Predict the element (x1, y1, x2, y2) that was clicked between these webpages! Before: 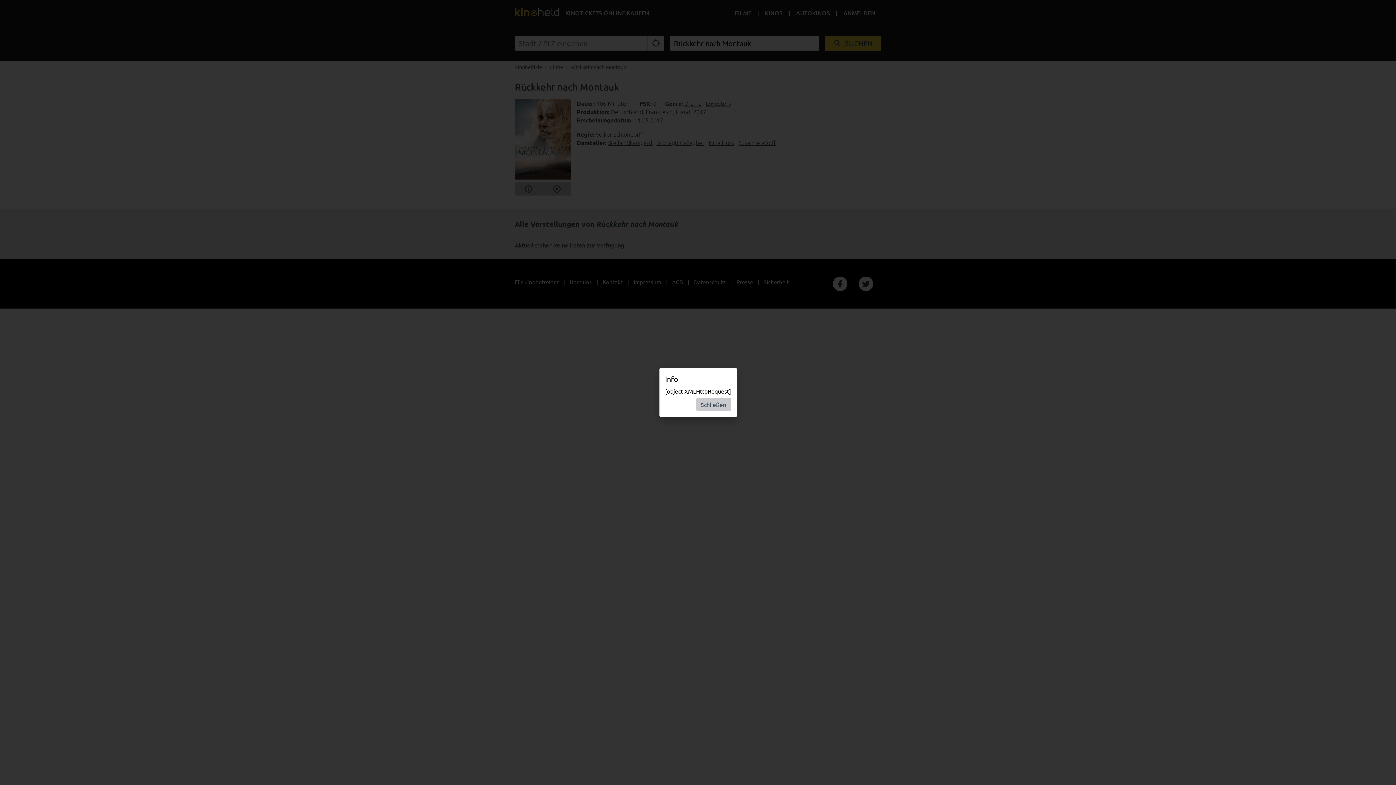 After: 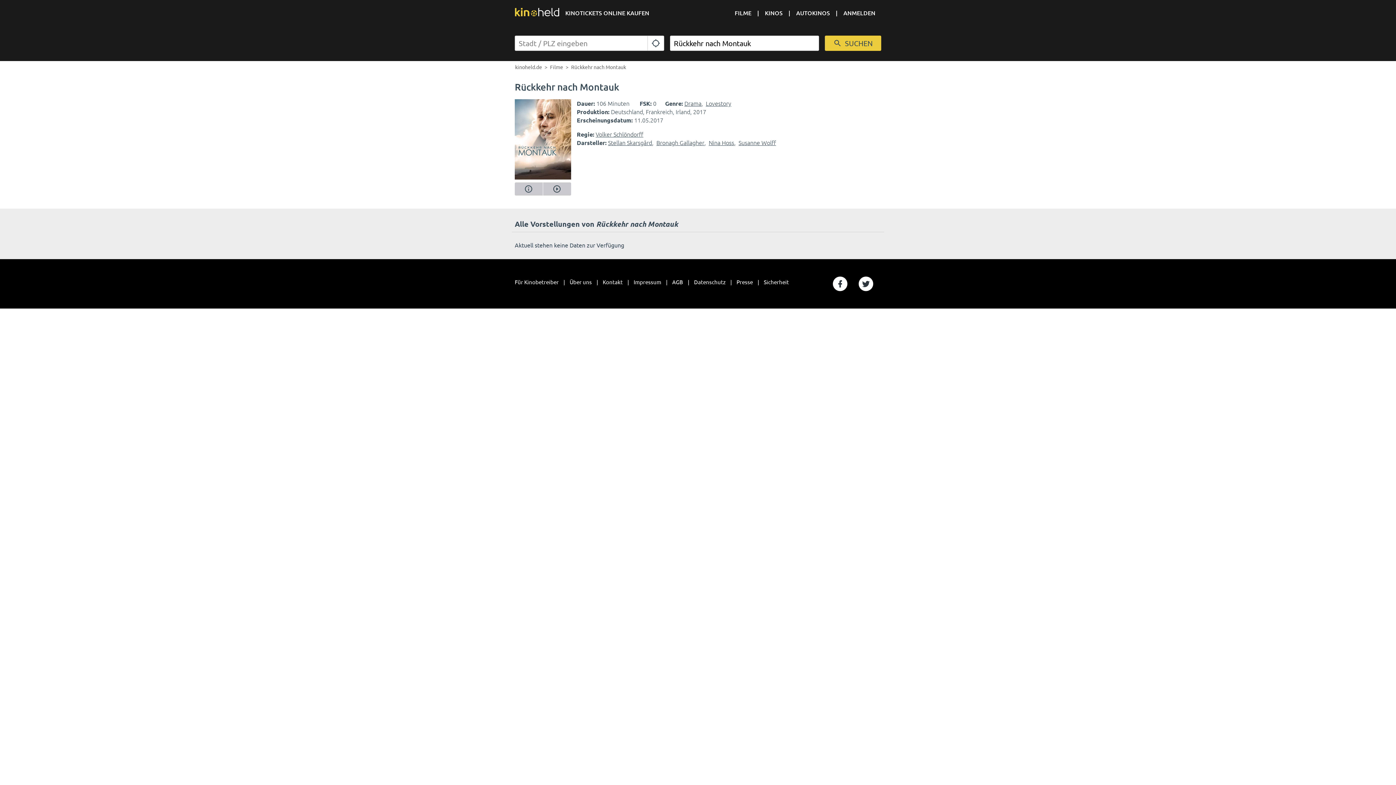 Action: bbox: (696, 398, 731, 411) label: Schließen